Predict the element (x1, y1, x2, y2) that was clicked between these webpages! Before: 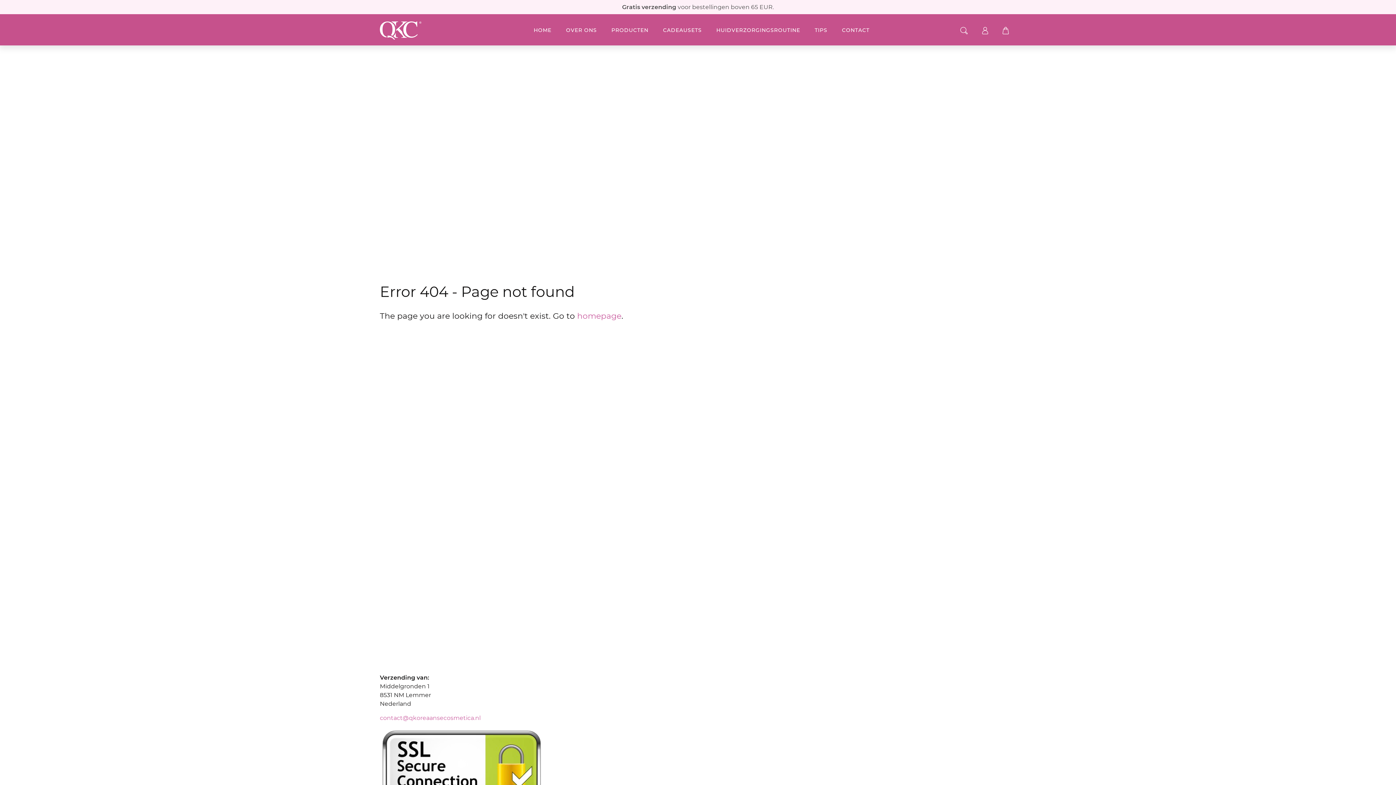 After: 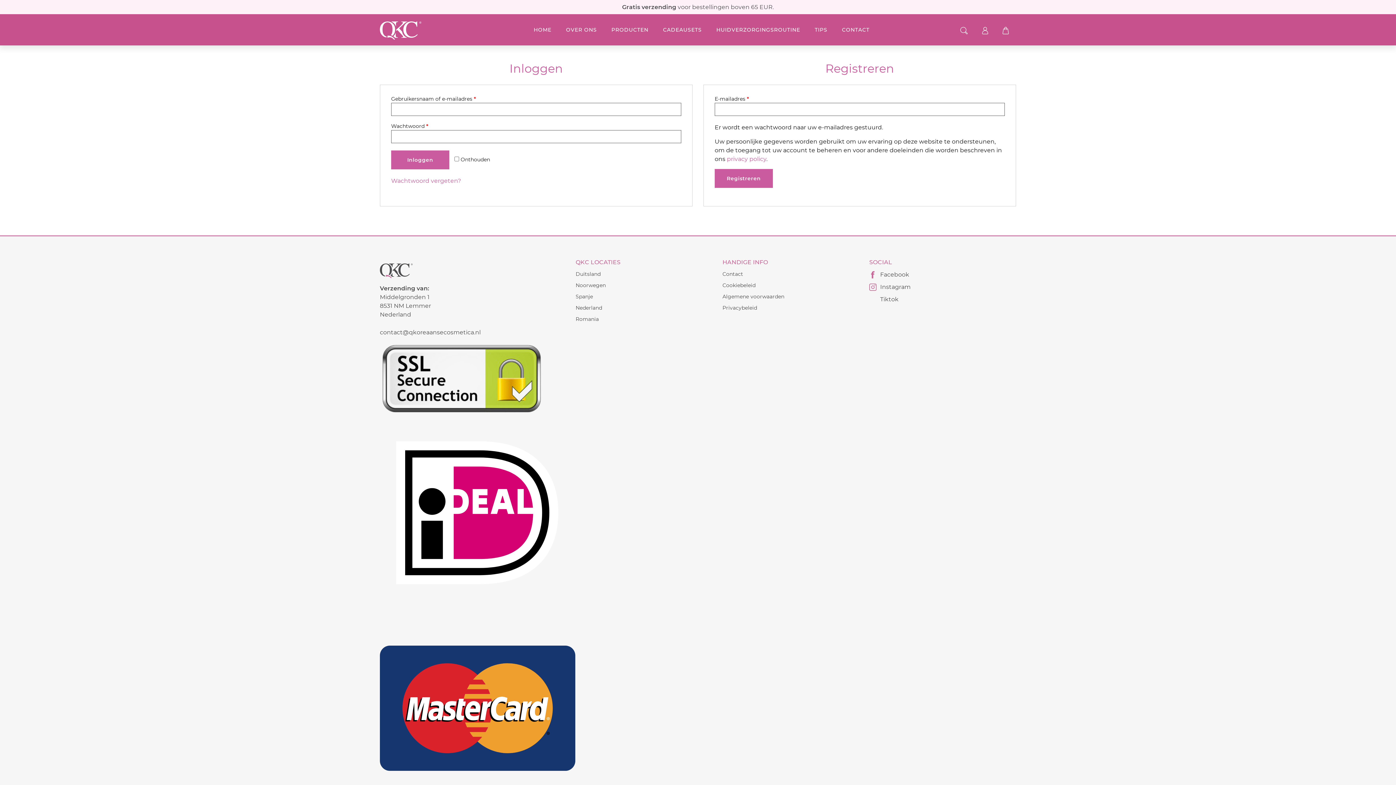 Action: bbox: (982, 26, 988, 34)